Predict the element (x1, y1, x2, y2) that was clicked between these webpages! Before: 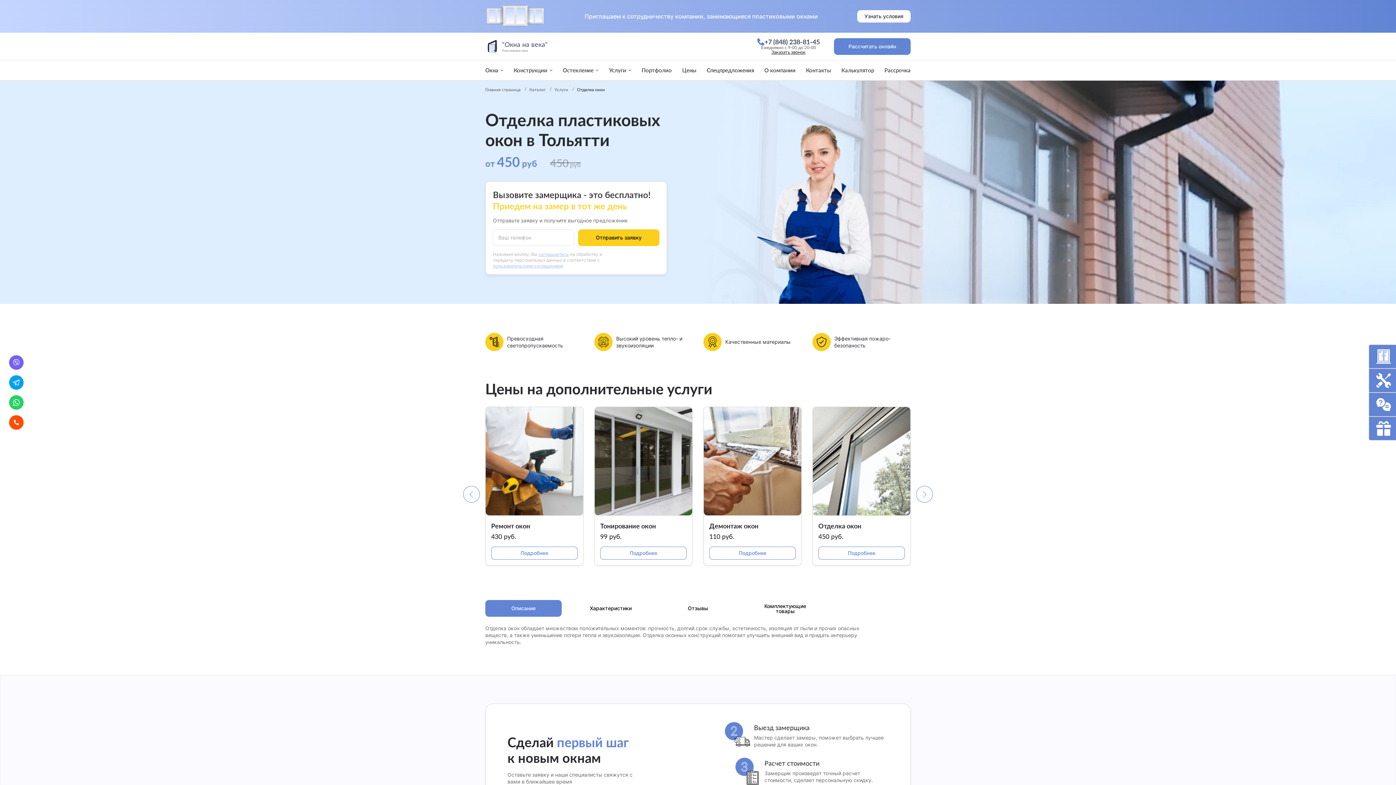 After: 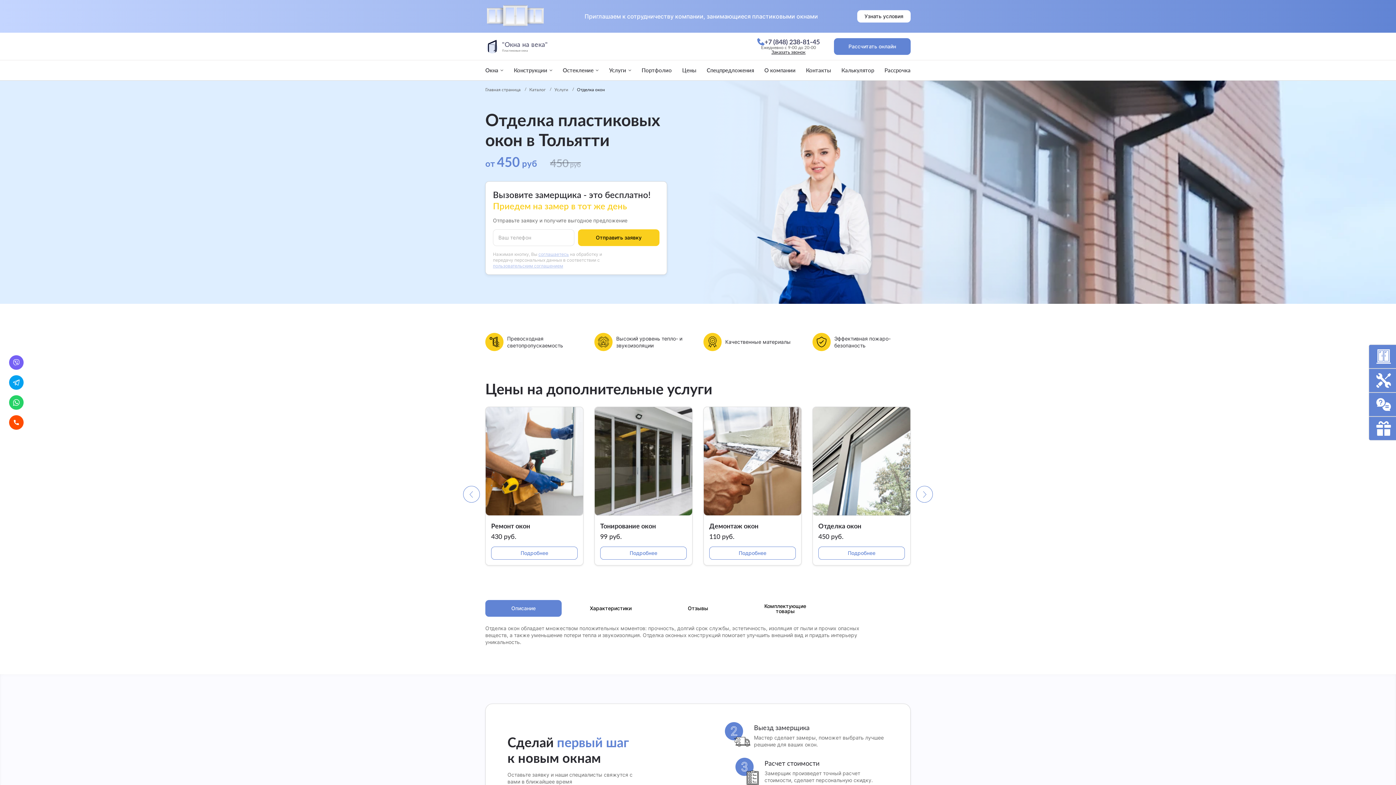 Action: bbox: (747, 600, 823, 617) label: Комплектующие товары